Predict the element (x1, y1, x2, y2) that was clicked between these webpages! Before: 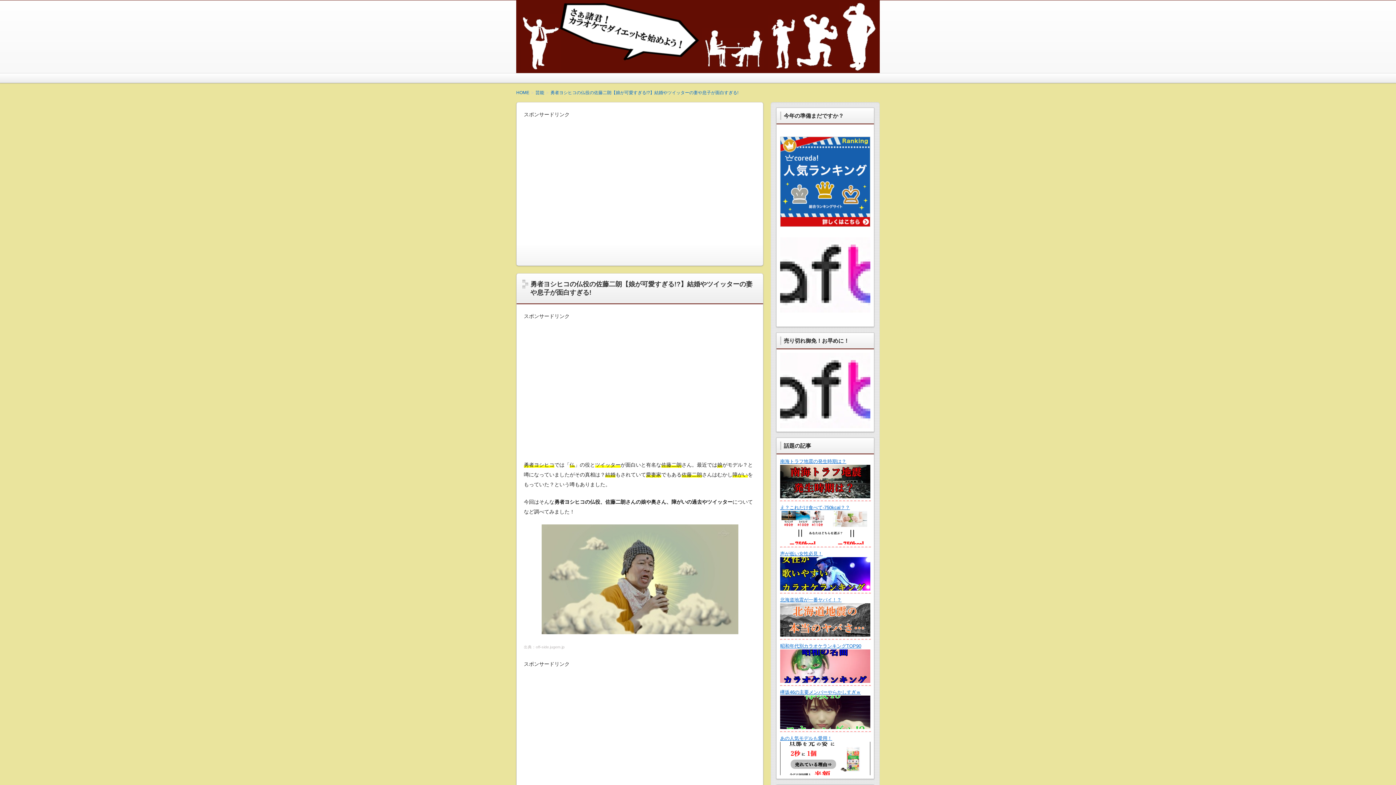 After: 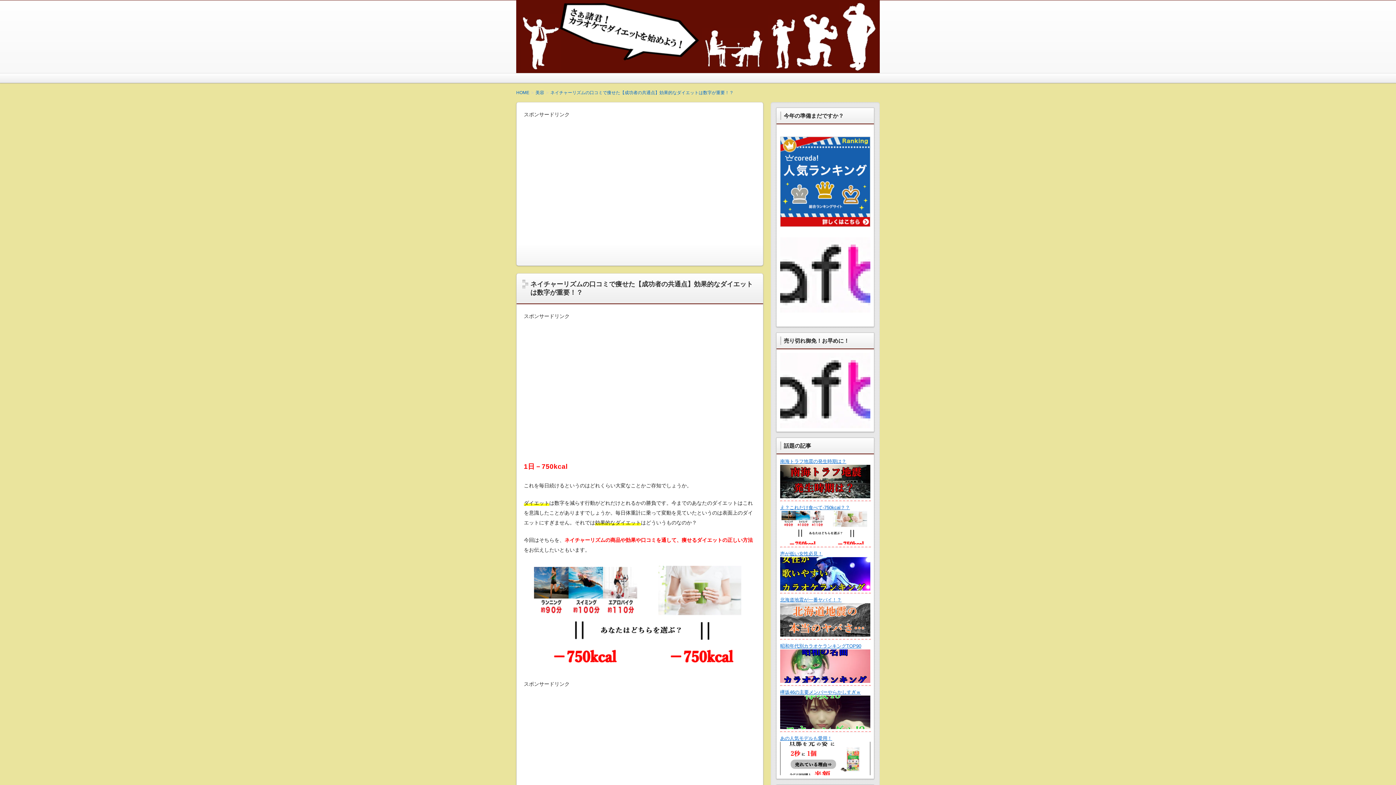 Action: label: え？これだけ食べて-750kcal？？ bbox: (780, 504, 850, 510)